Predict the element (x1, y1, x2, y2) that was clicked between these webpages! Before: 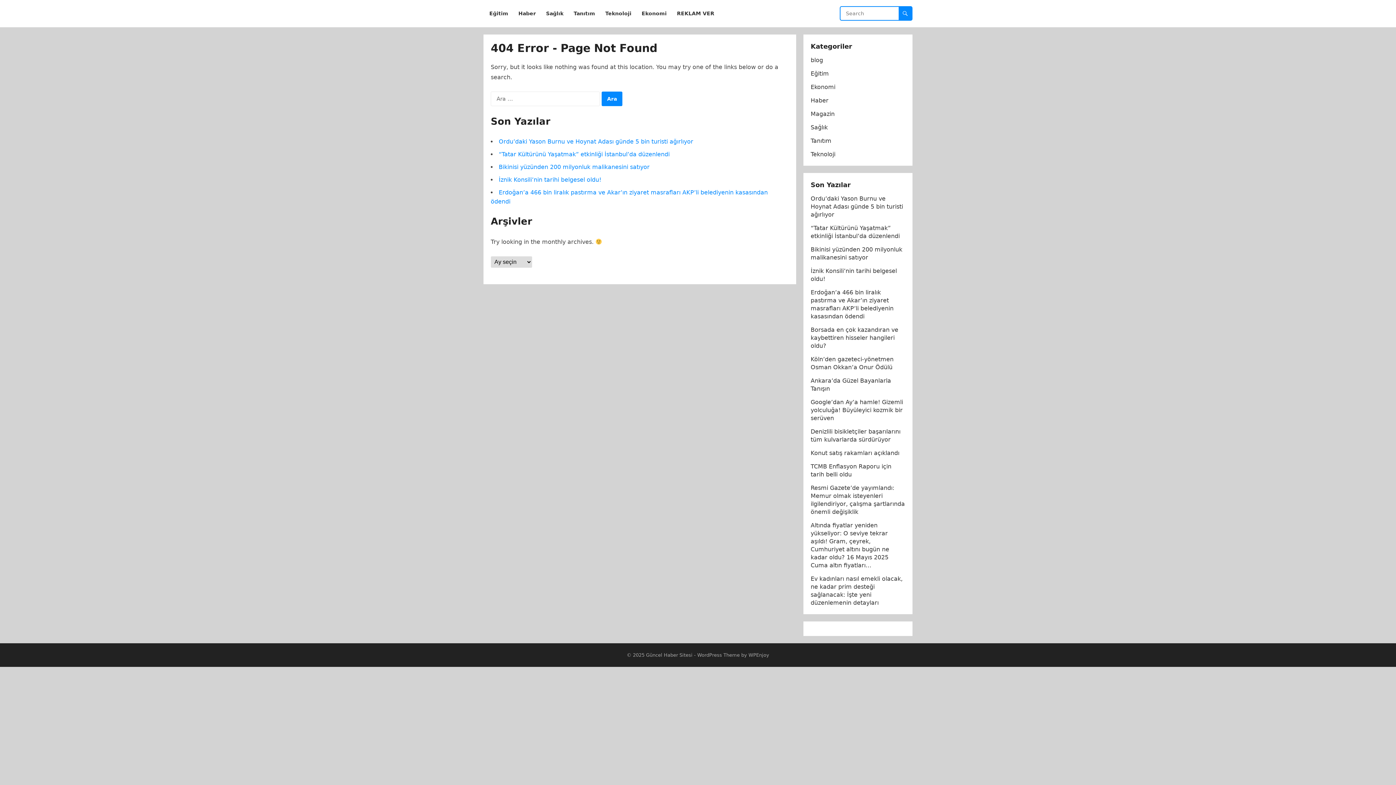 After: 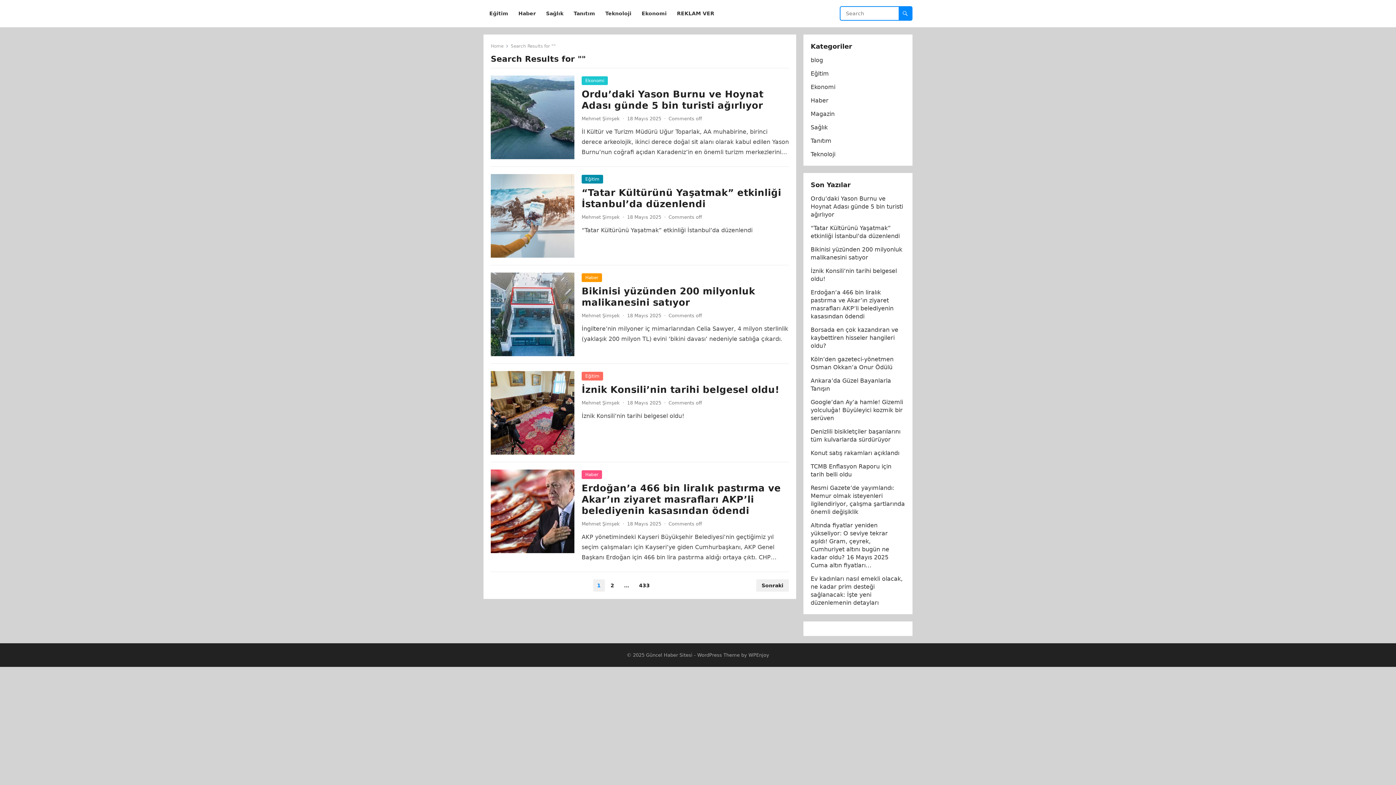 Action: bbox: (898, 6, 912, 20)